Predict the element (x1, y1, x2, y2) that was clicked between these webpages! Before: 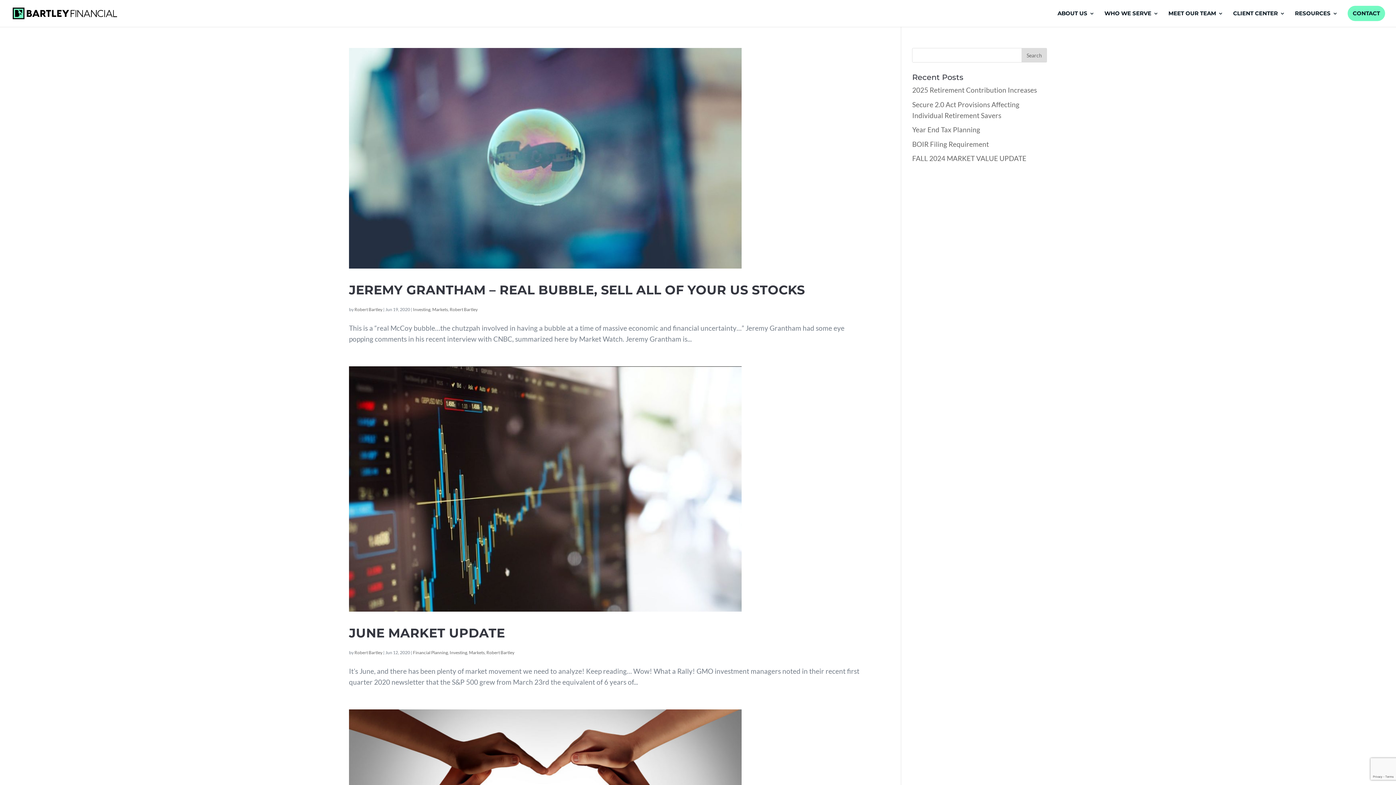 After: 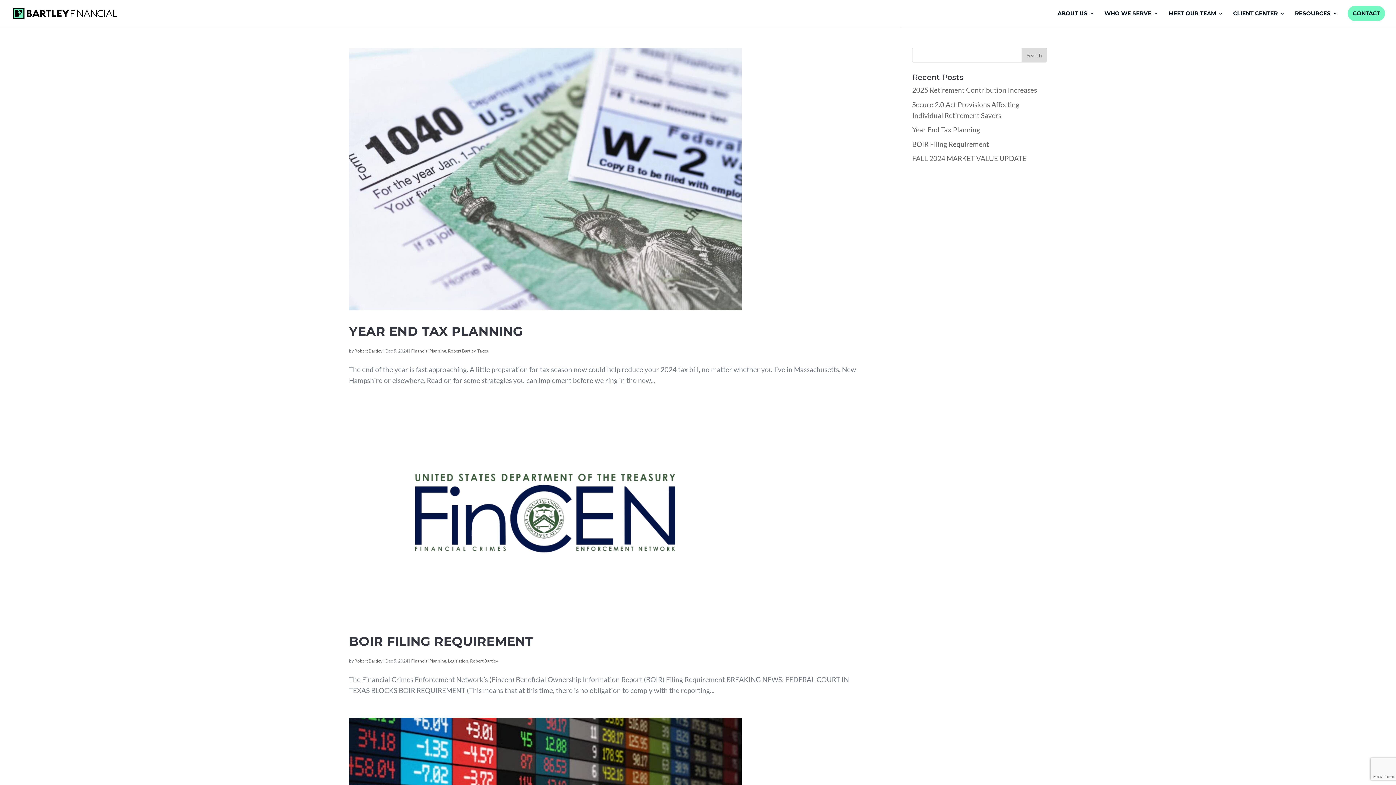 Action: bbox: (486, 650, 514, 655) label: Robert Bartley